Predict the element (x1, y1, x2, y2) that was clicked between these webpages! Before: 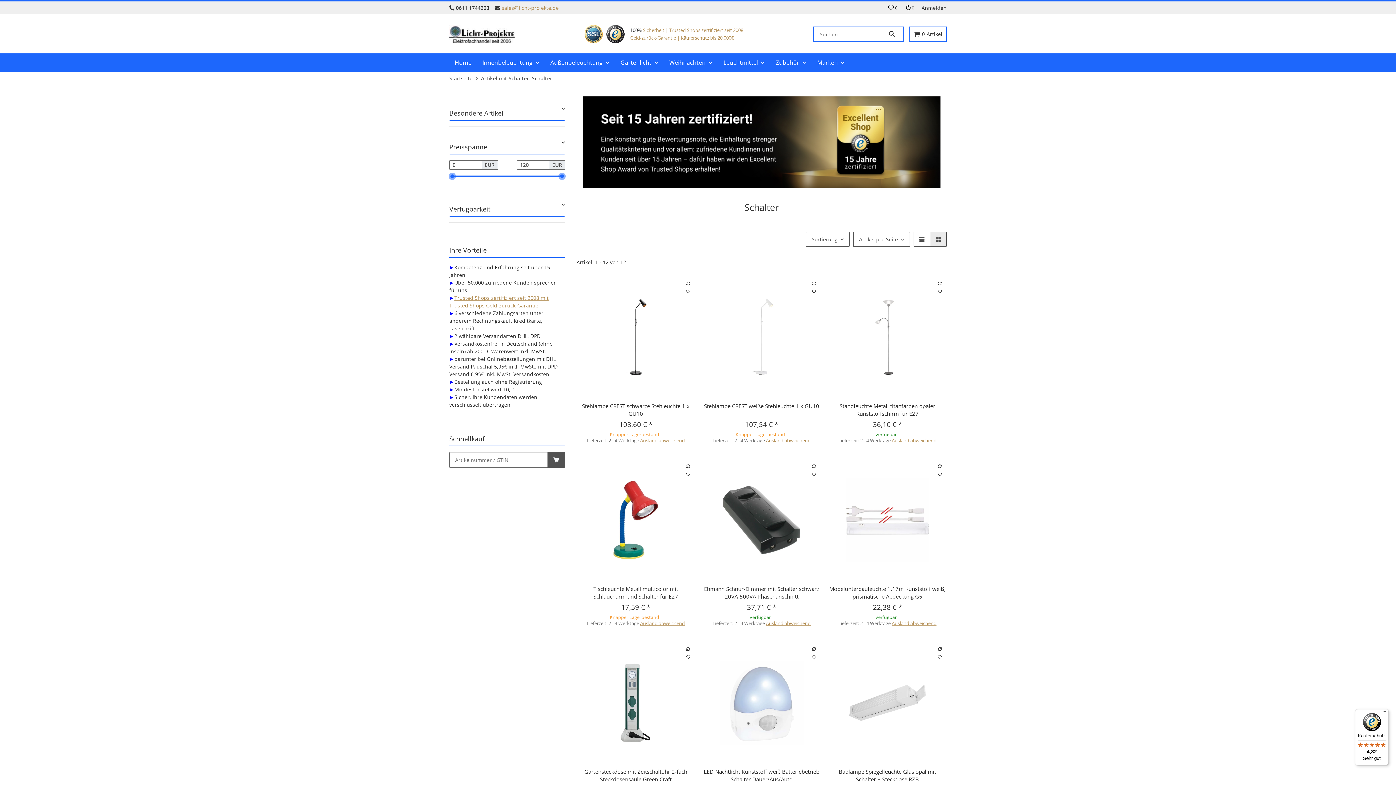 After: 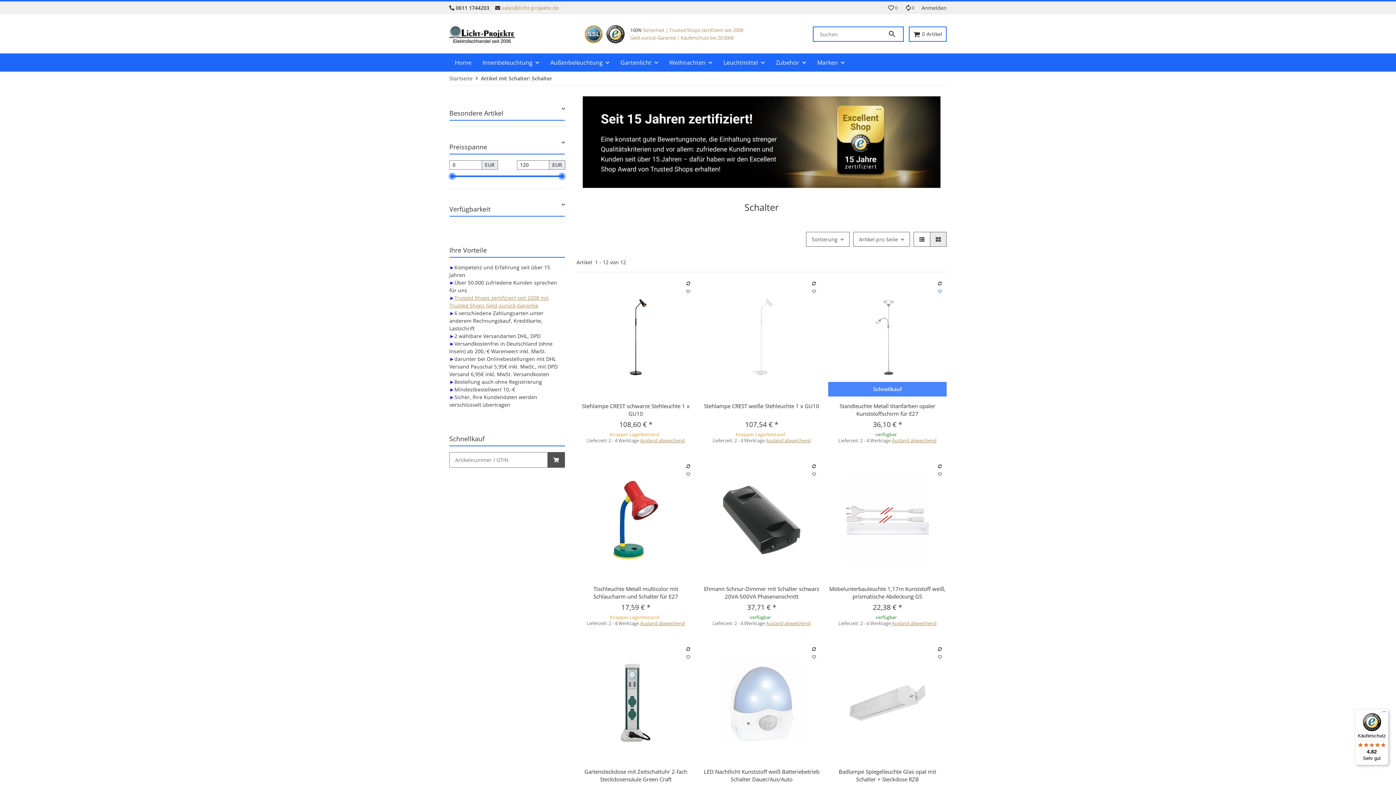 Action: bbox: (936, 287, 943, 295) label: Auf den Wunschzettel